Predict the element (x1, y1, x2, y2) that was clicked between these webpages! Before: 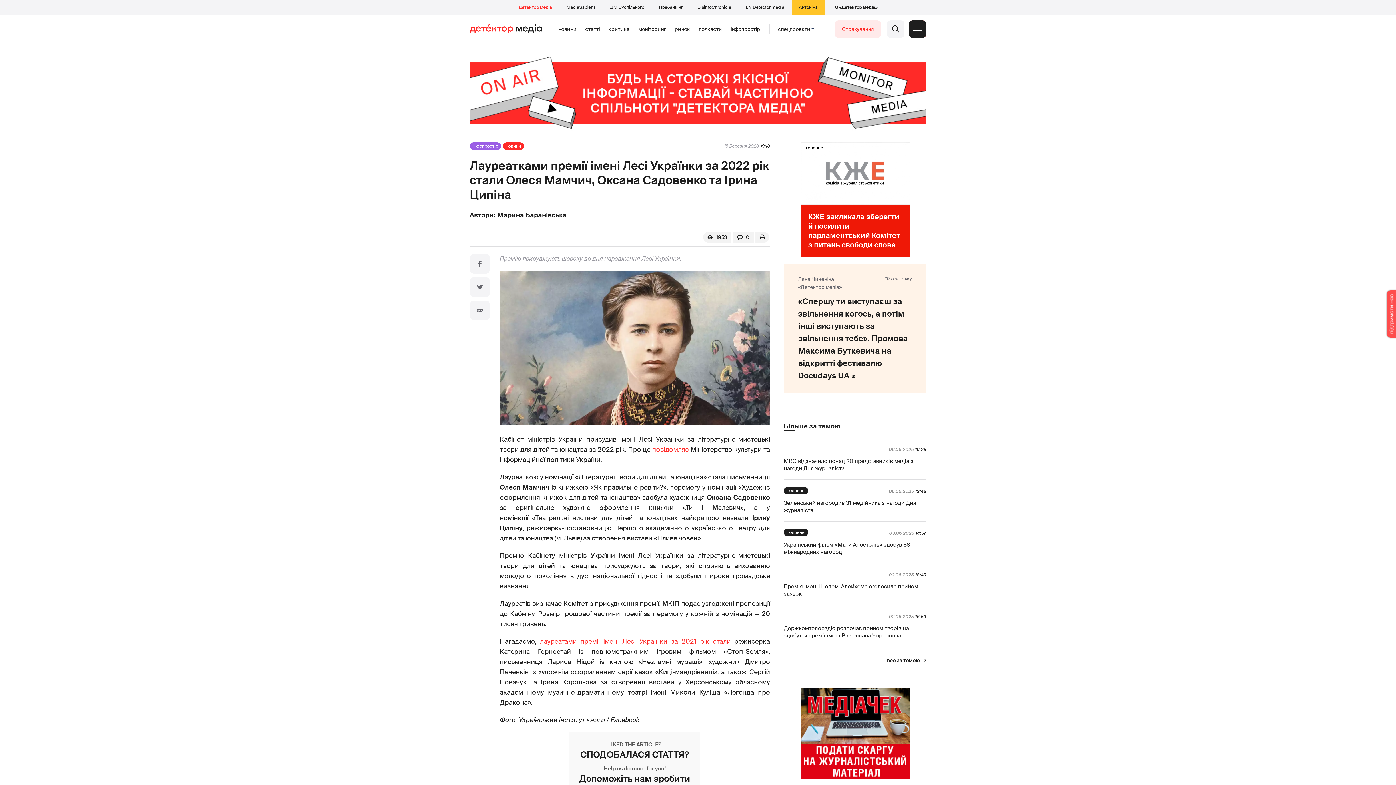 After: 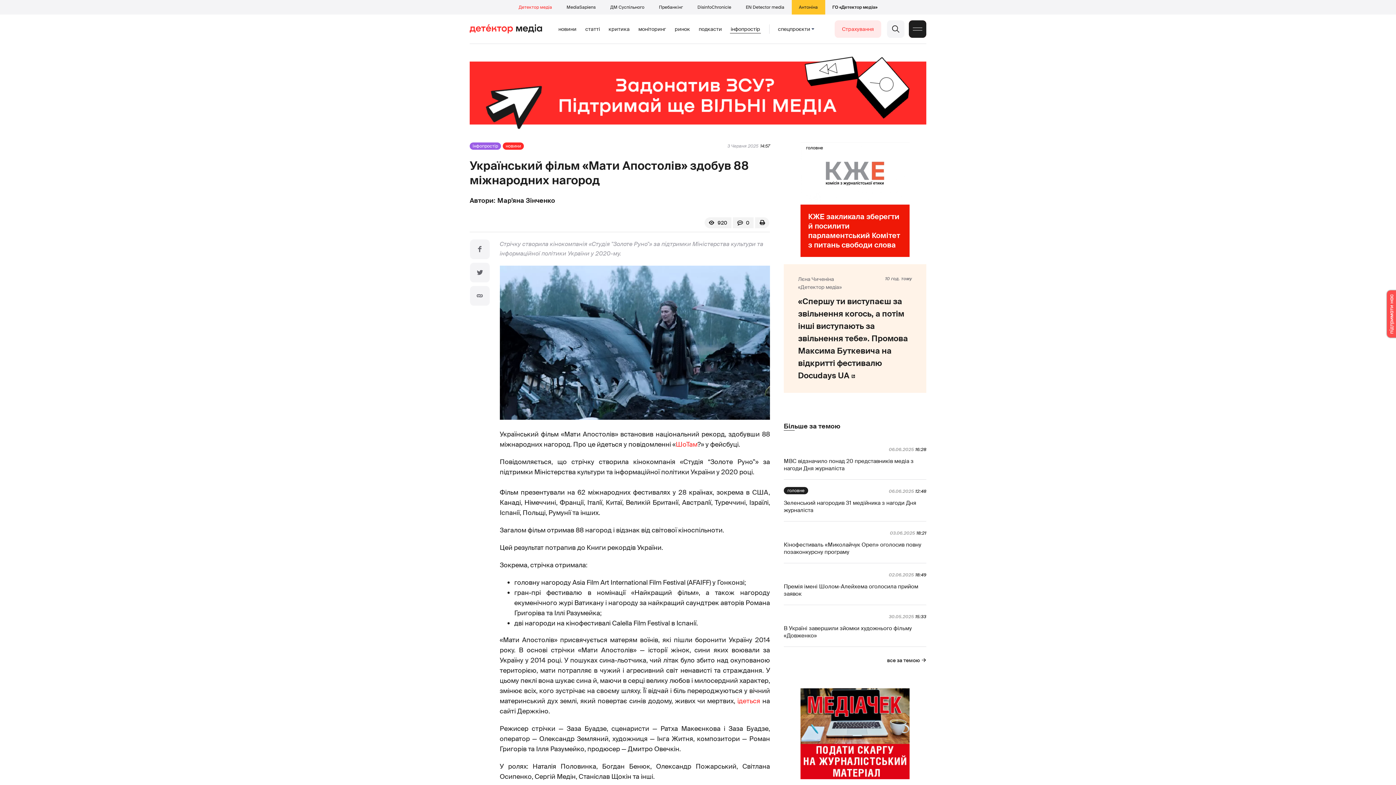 Action: label: Український фільм «Мати Апостолів» здобув 88 міжнародних нагород bbox: (784, 541, 926, 555)